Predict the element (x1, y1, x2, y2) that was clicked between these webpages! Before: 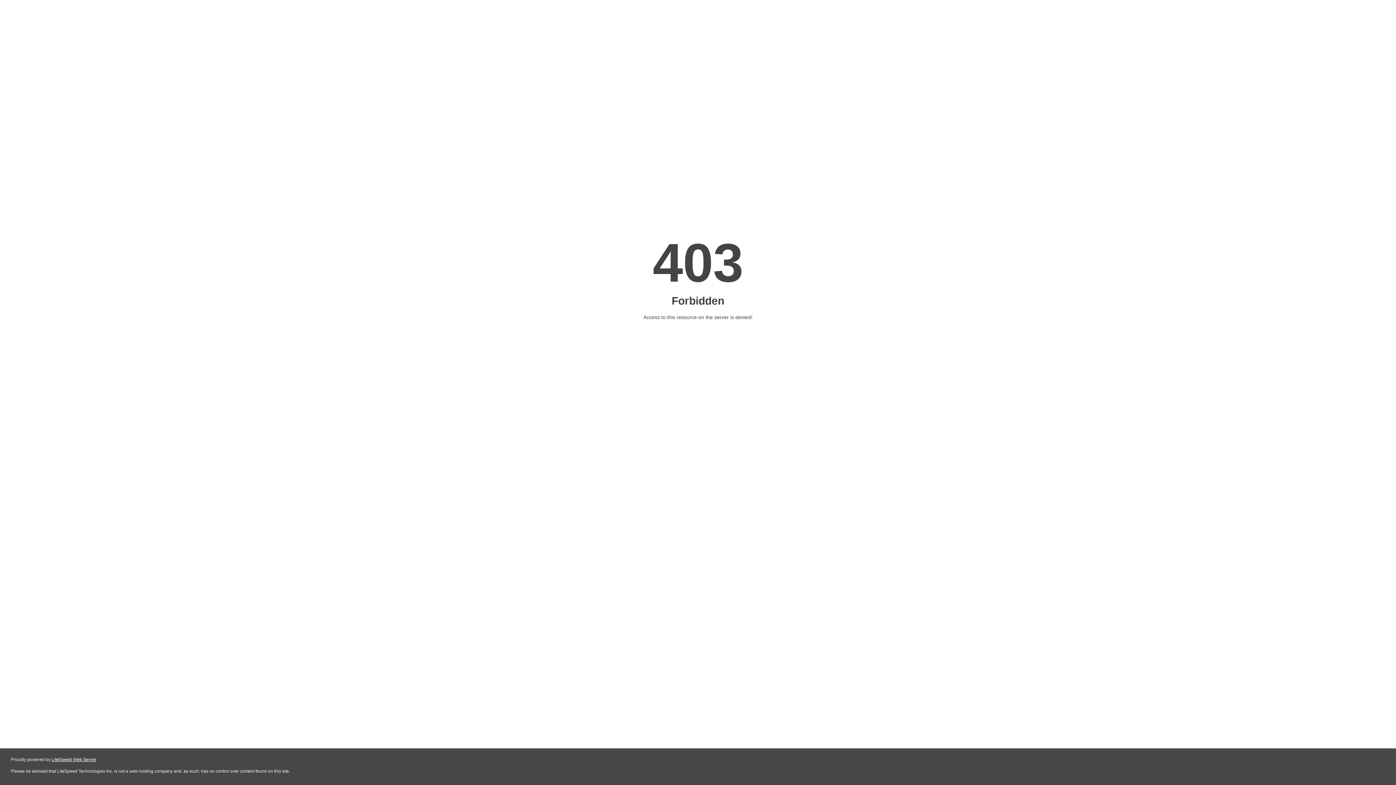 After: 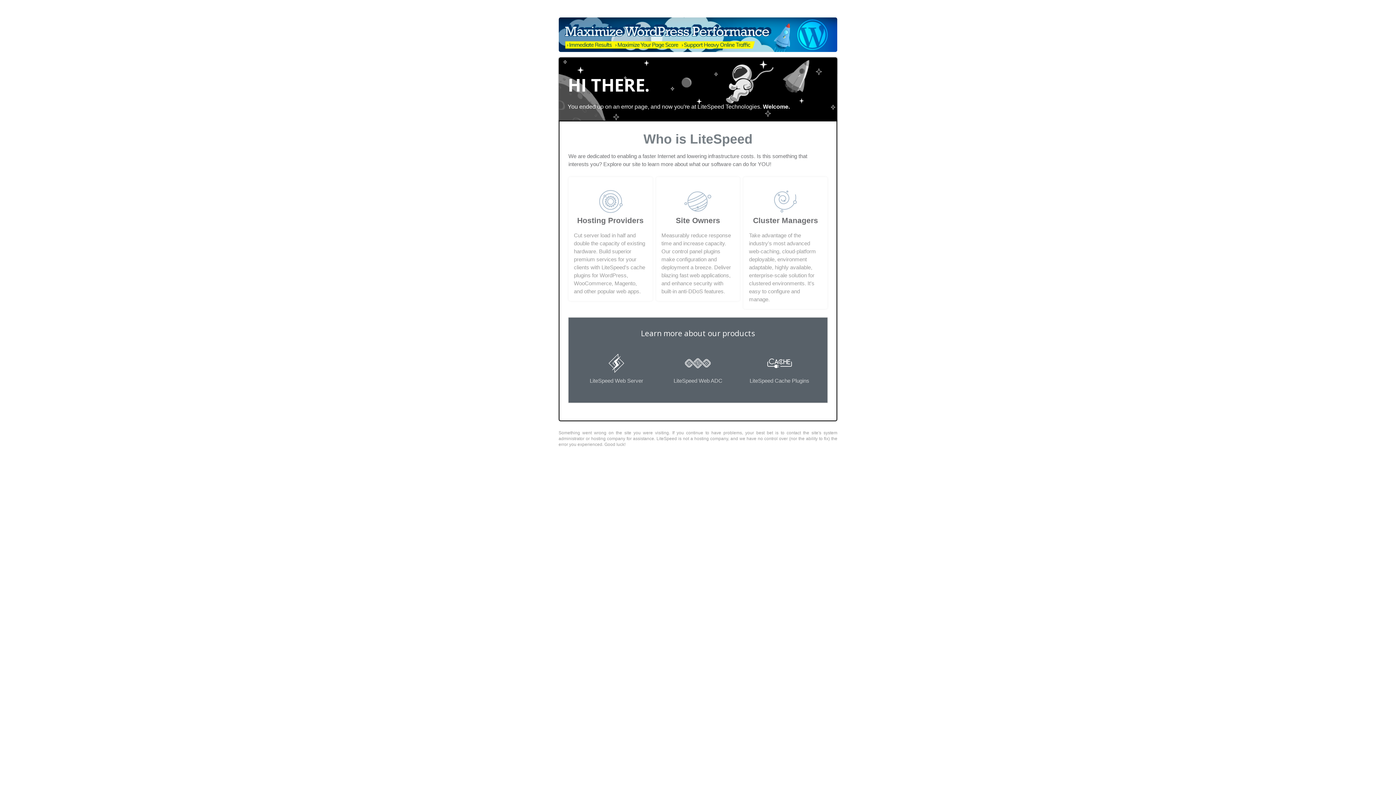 Action: bbox: (51, 757, 96, 762) label: LiteSpeed Web Server